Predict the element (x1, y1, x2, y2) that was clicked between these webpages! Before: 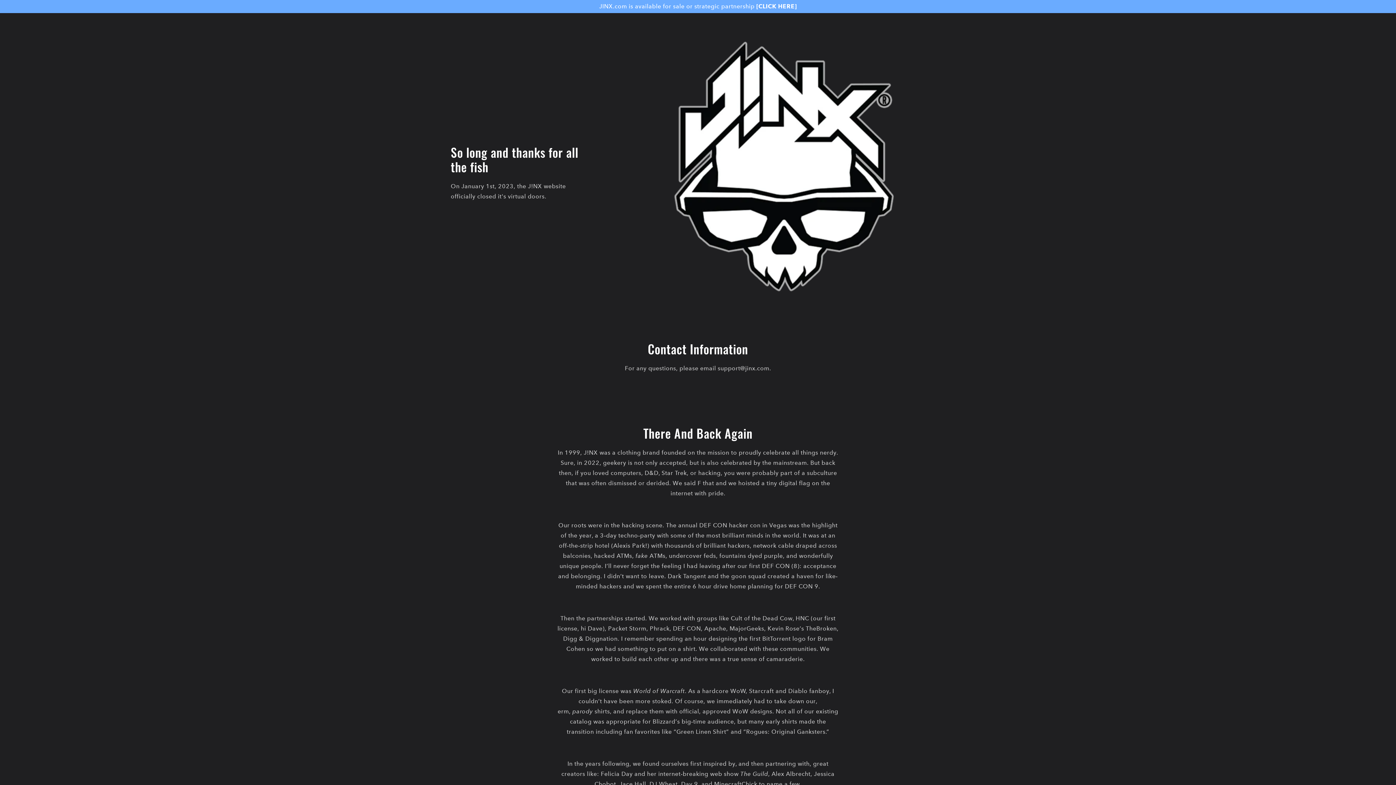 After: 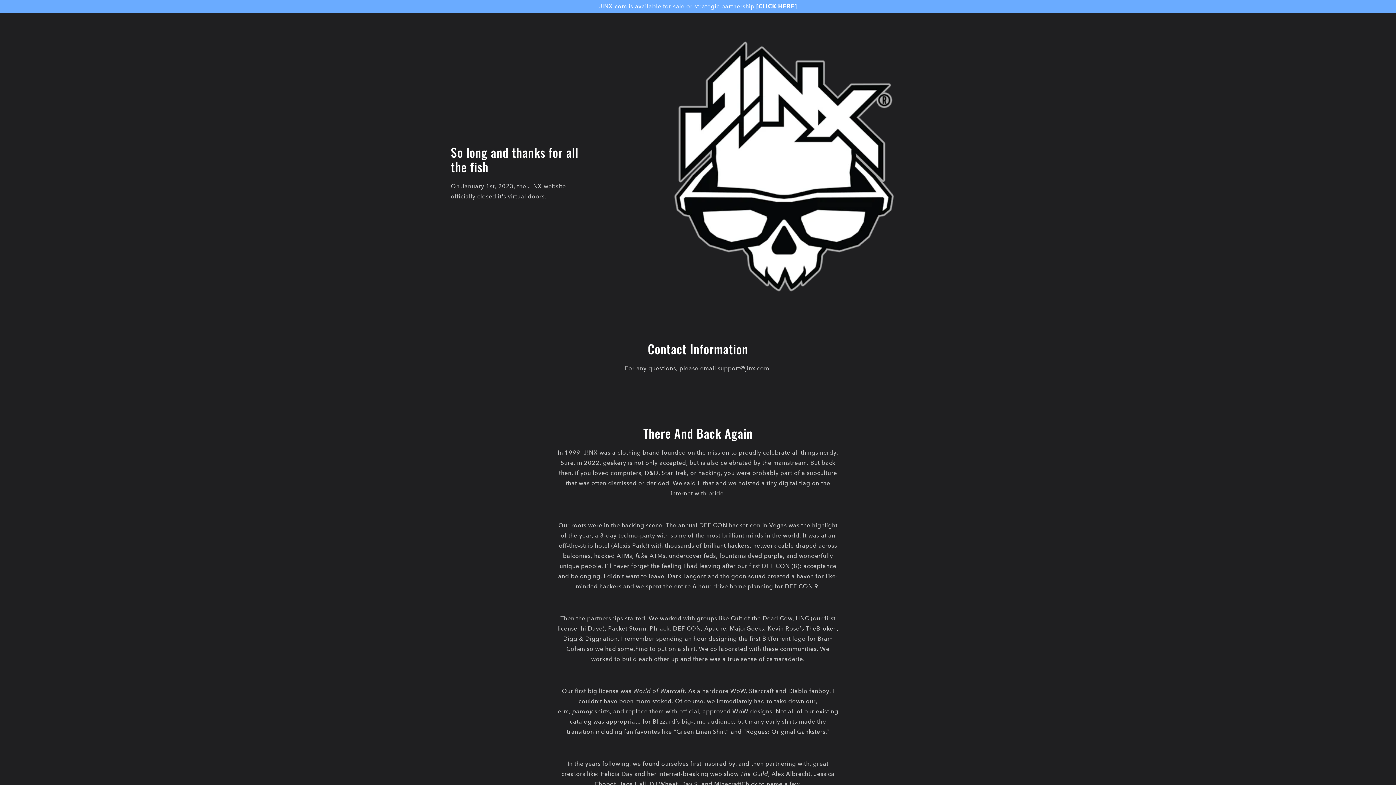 Action: bbox: (756, 2, 797, 9) label: [CLICK HERE]